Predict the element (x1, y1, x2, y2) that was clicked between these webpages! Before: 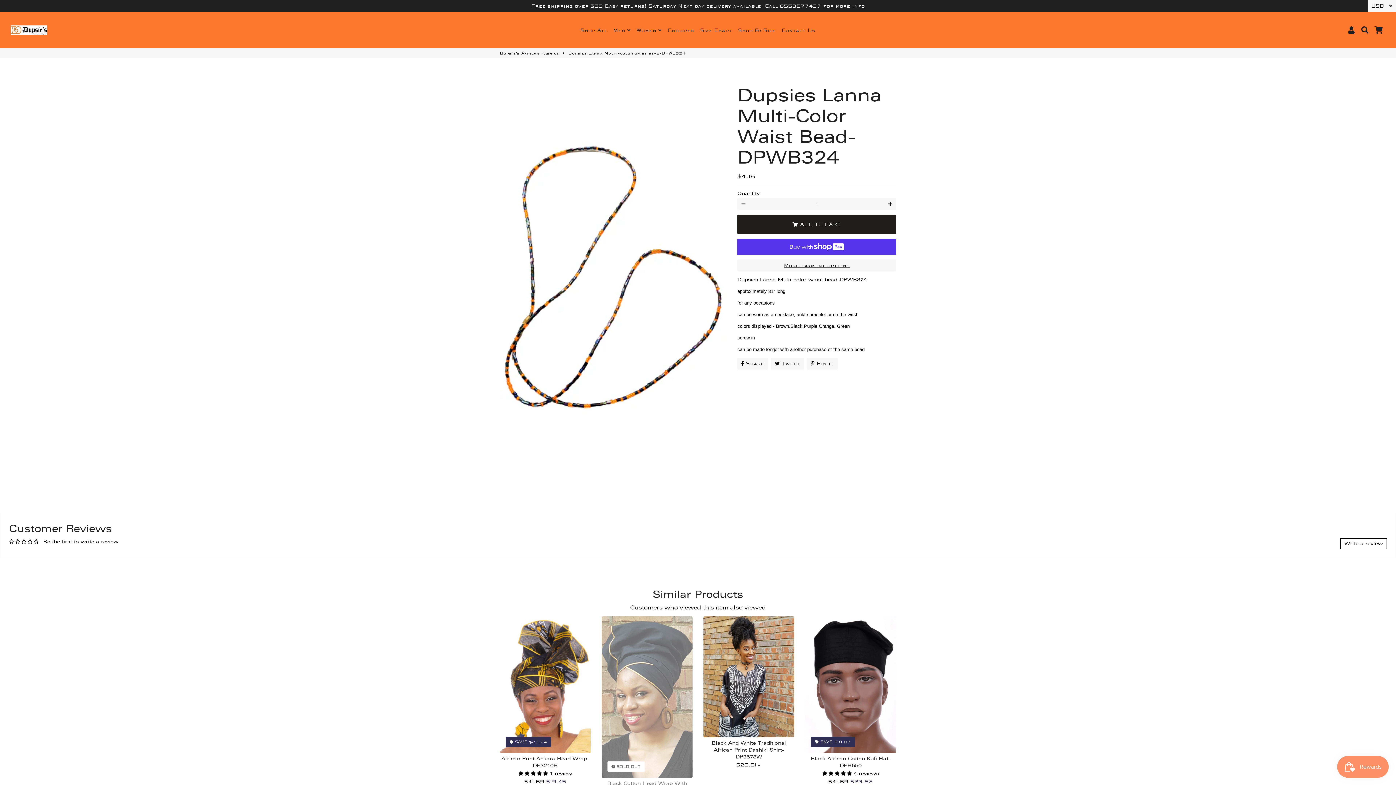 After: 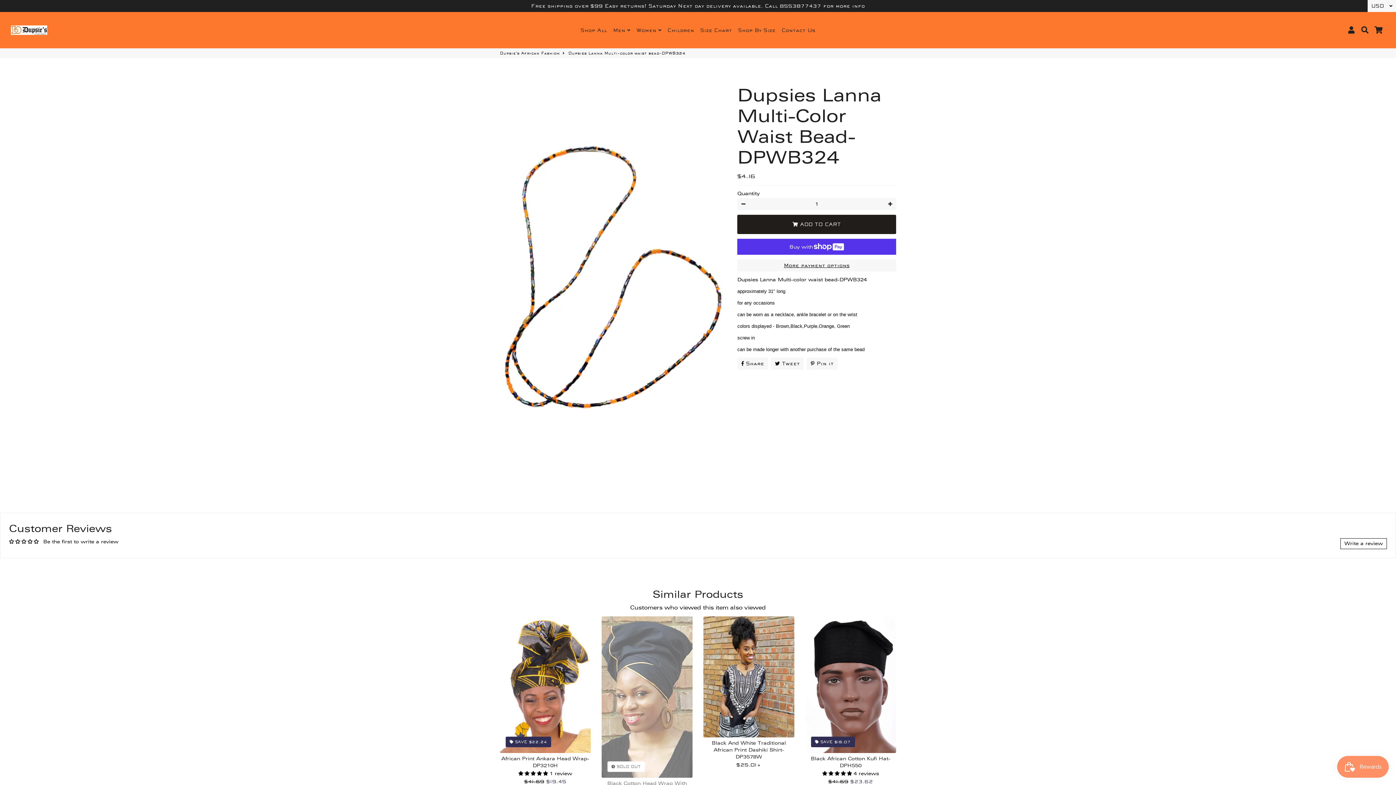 Action: label: Reduce item quantity by one bbox: (737, 198, 749, 210)